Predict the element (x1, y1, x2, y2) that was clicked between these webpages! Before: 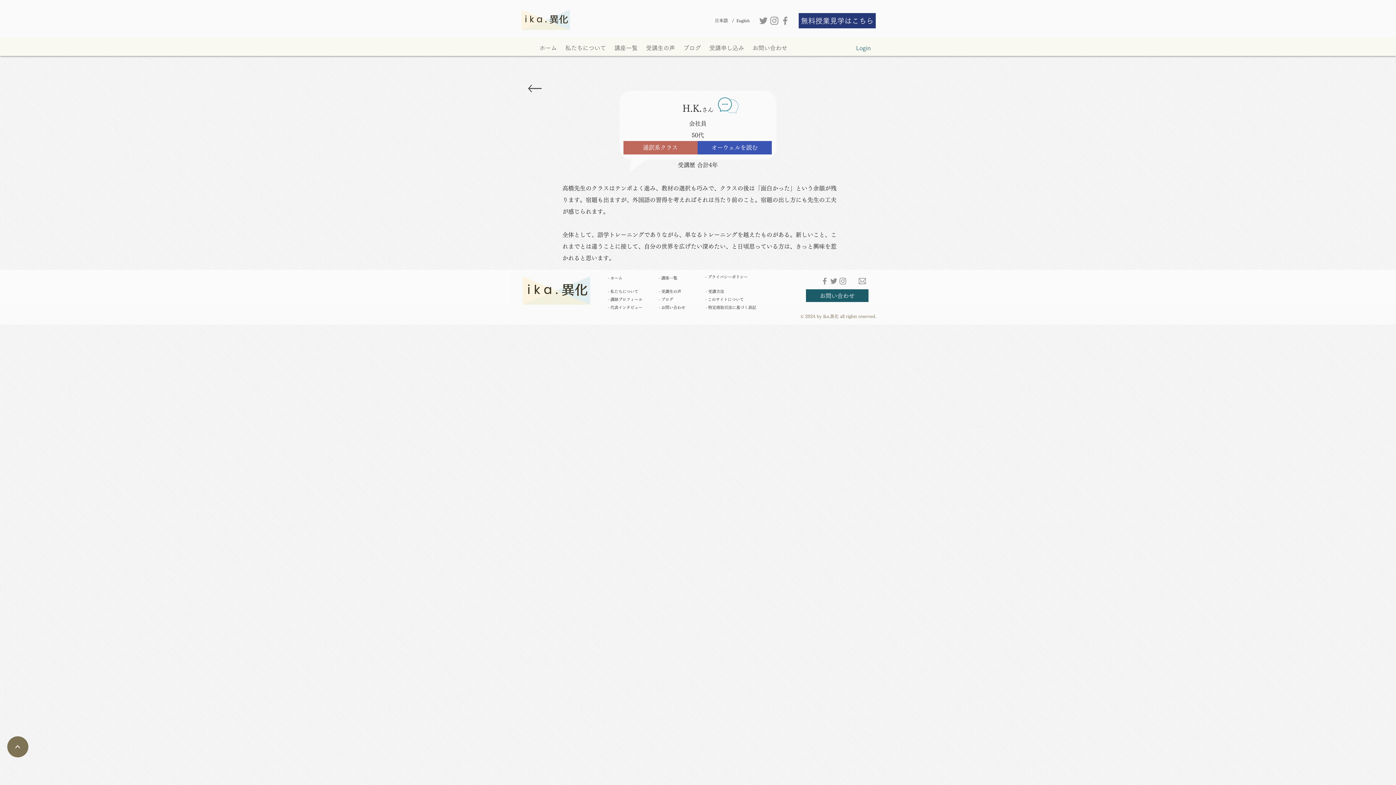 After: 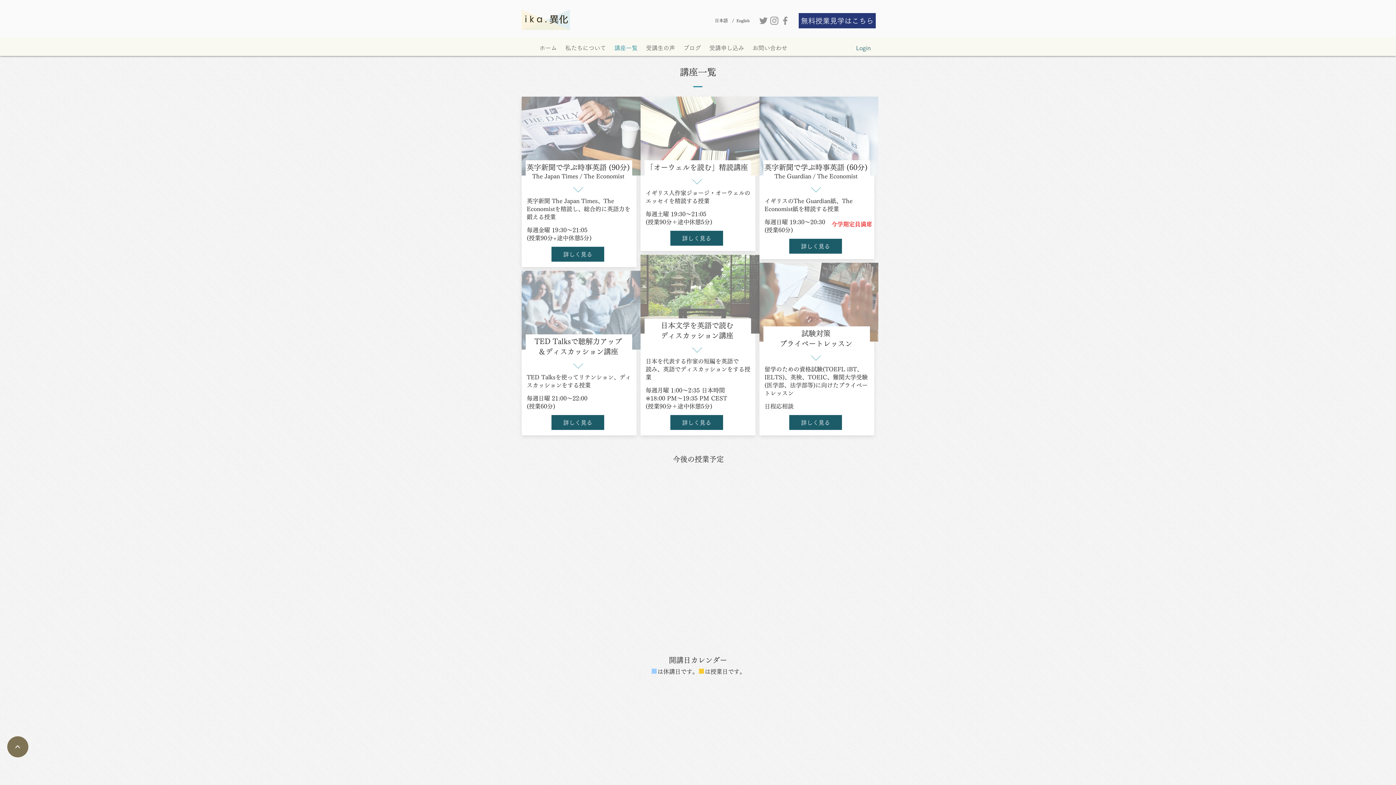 Action: bbox: (610, 42, 642, 53) label: 講座一覧